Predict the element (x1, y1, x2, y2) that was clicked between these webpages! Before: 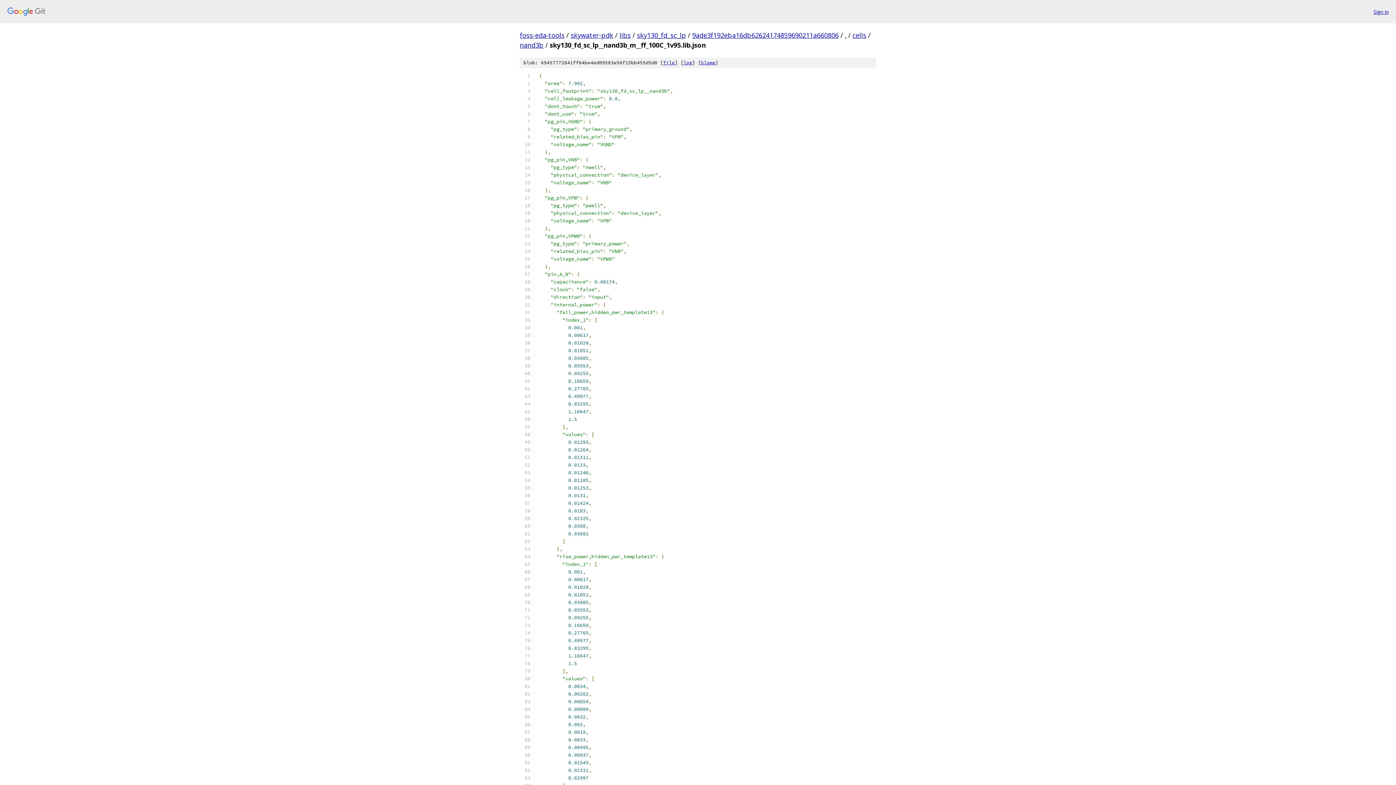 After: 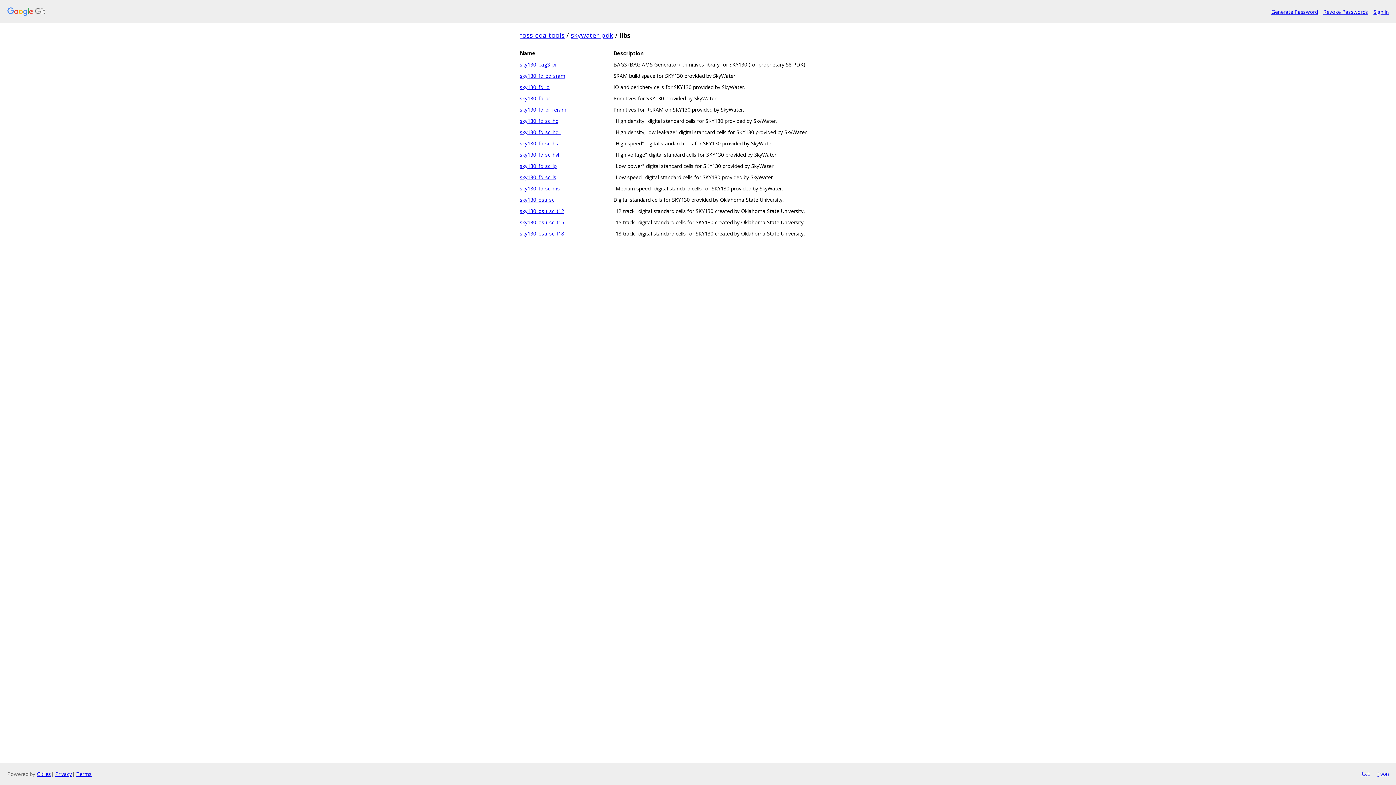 Action: bbox: (619, 30, 630, 39) label: libs